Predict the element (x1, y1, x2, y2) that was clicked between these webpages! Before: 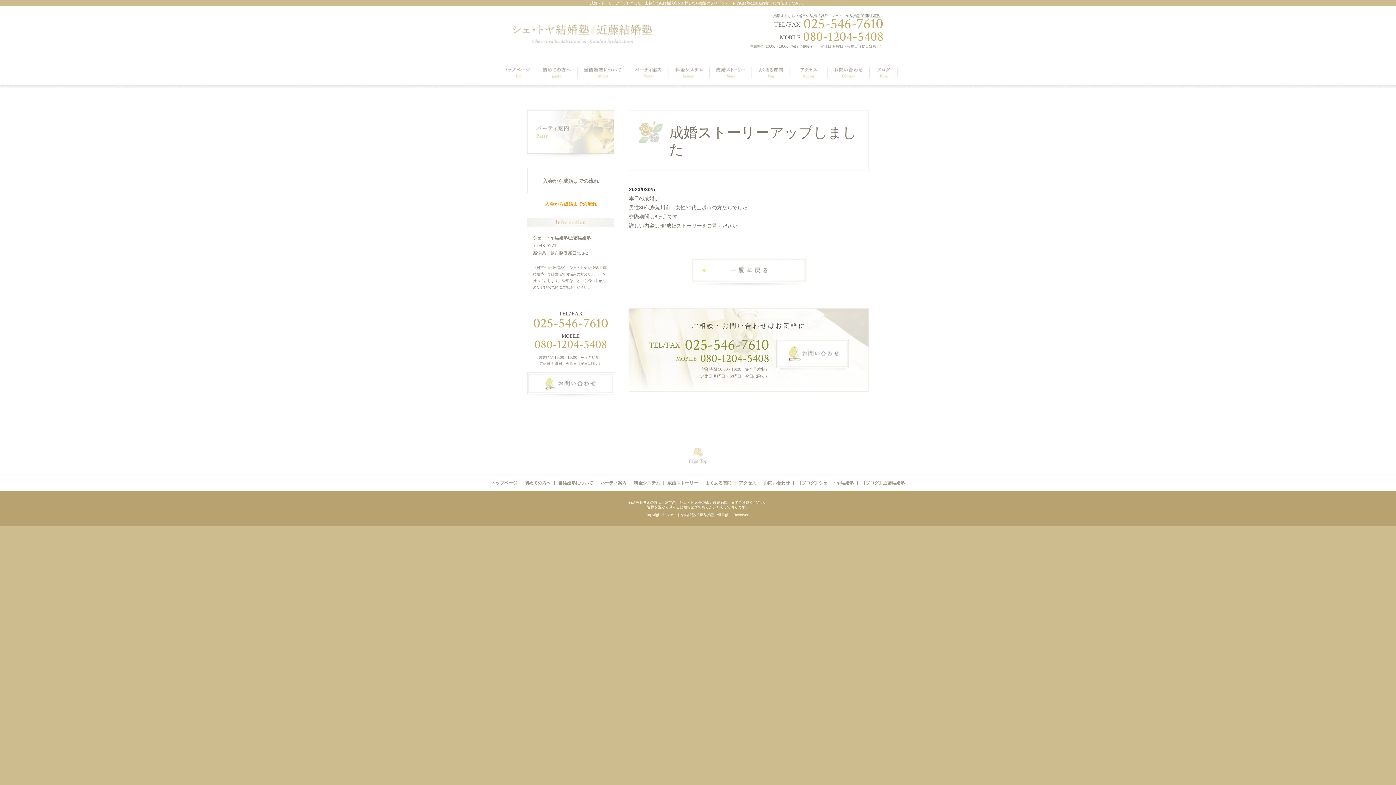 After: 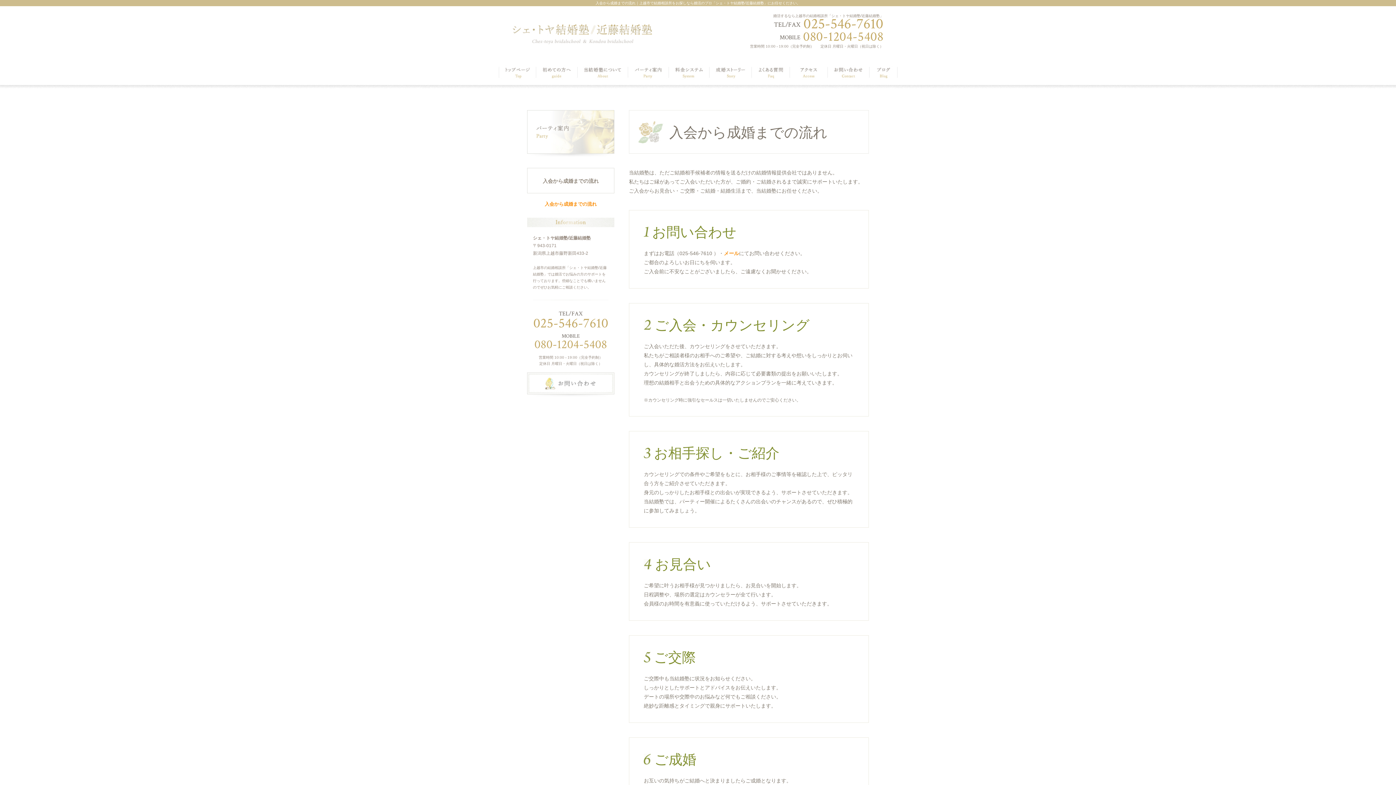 Action: label: 入会から成婚までの流れ bbox: (527, 196, 614, 206)